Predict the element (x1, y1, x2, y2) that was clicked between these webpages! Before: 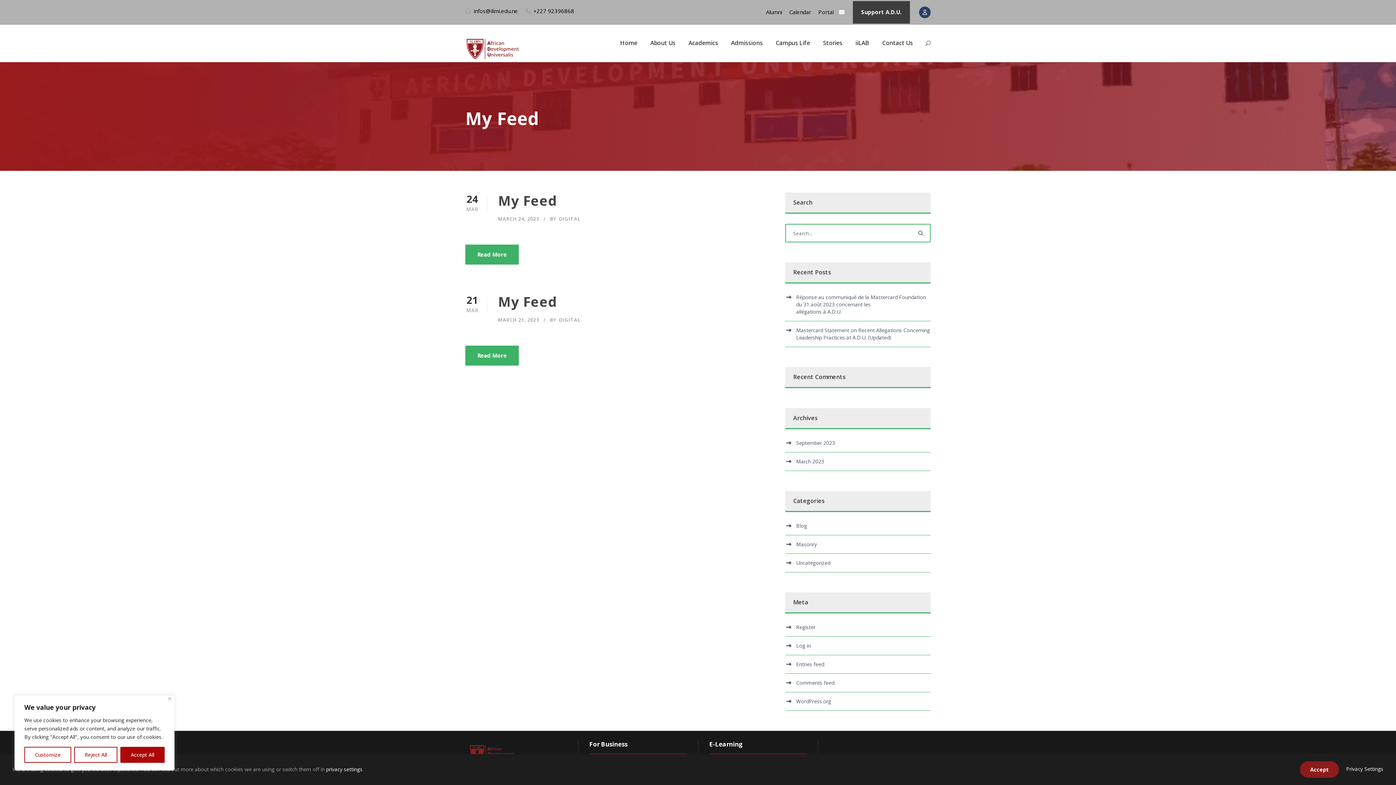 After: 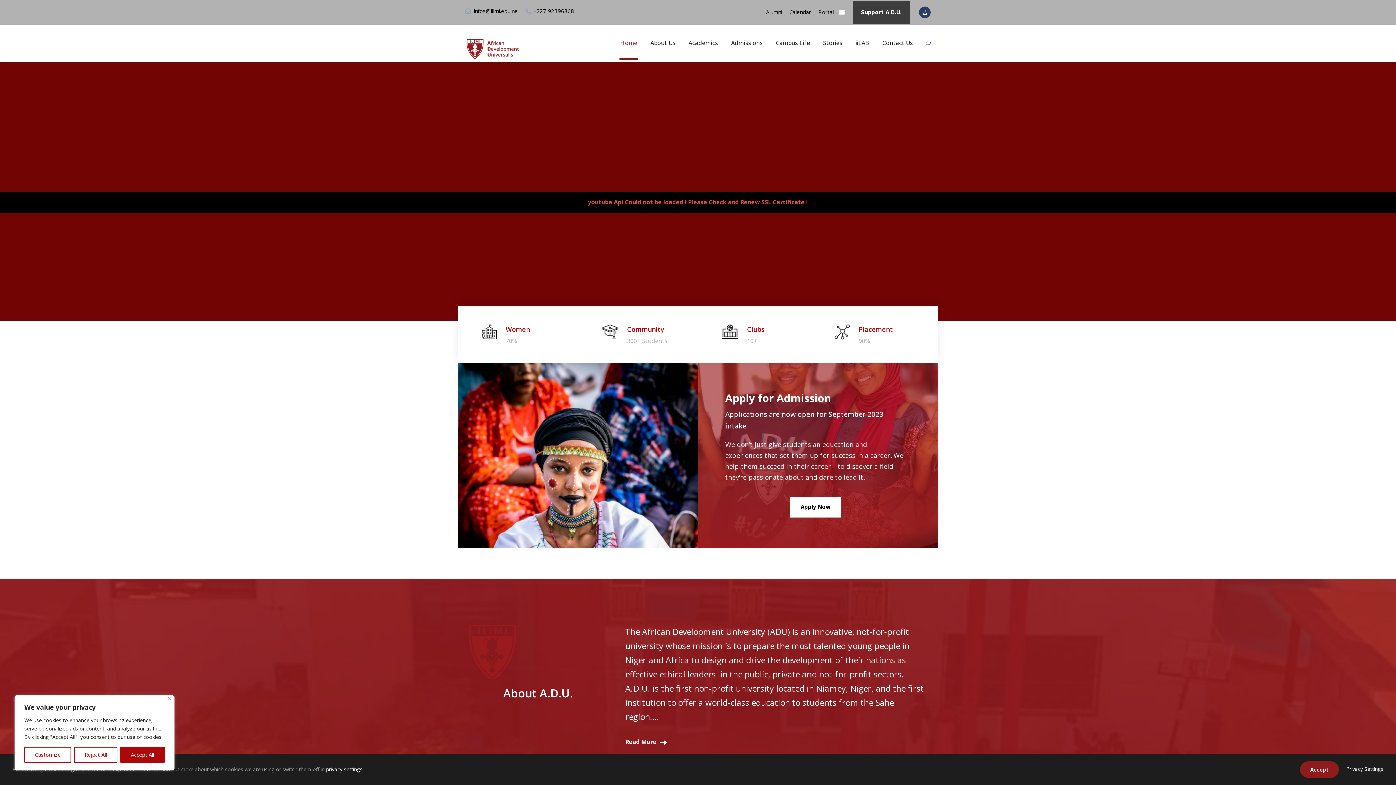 Action: bbox: (465, 43, 520, 51)